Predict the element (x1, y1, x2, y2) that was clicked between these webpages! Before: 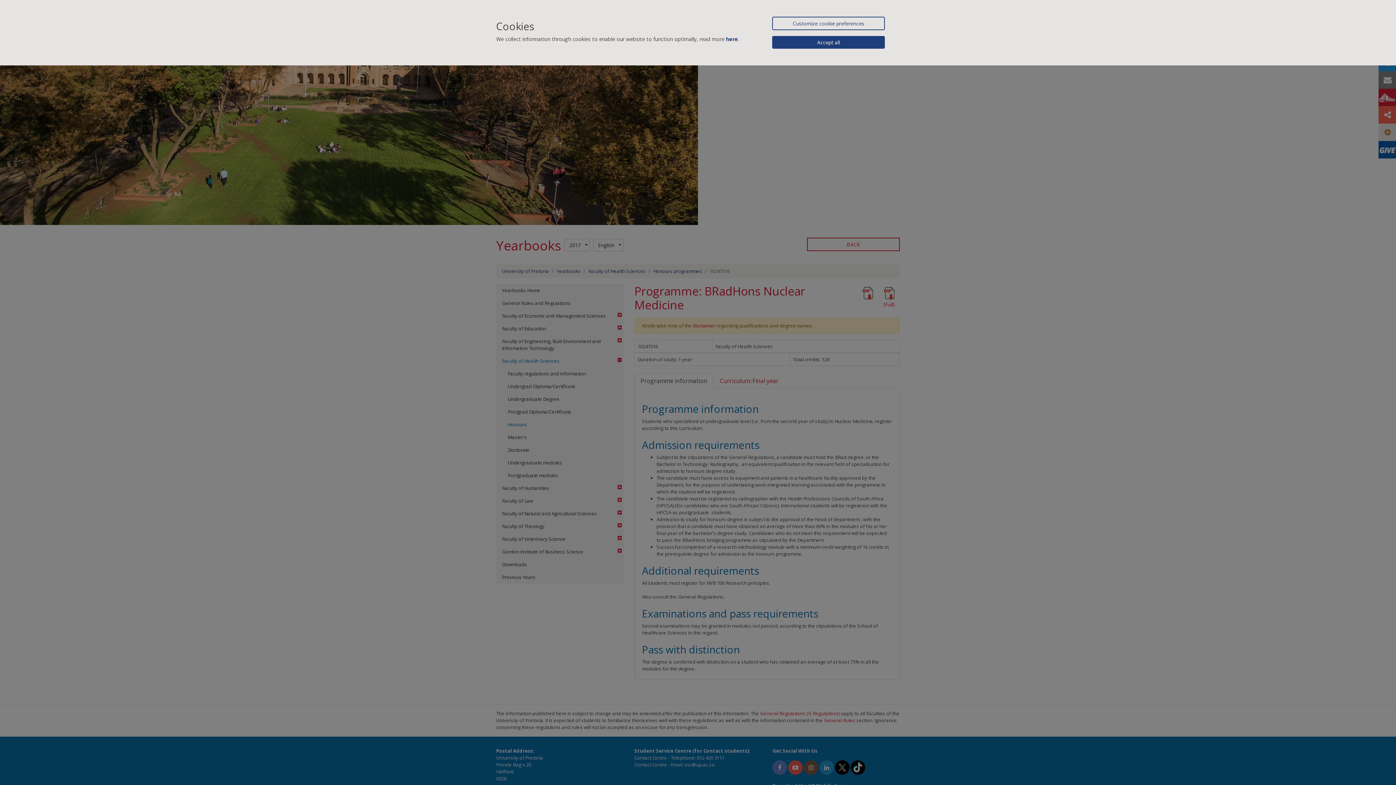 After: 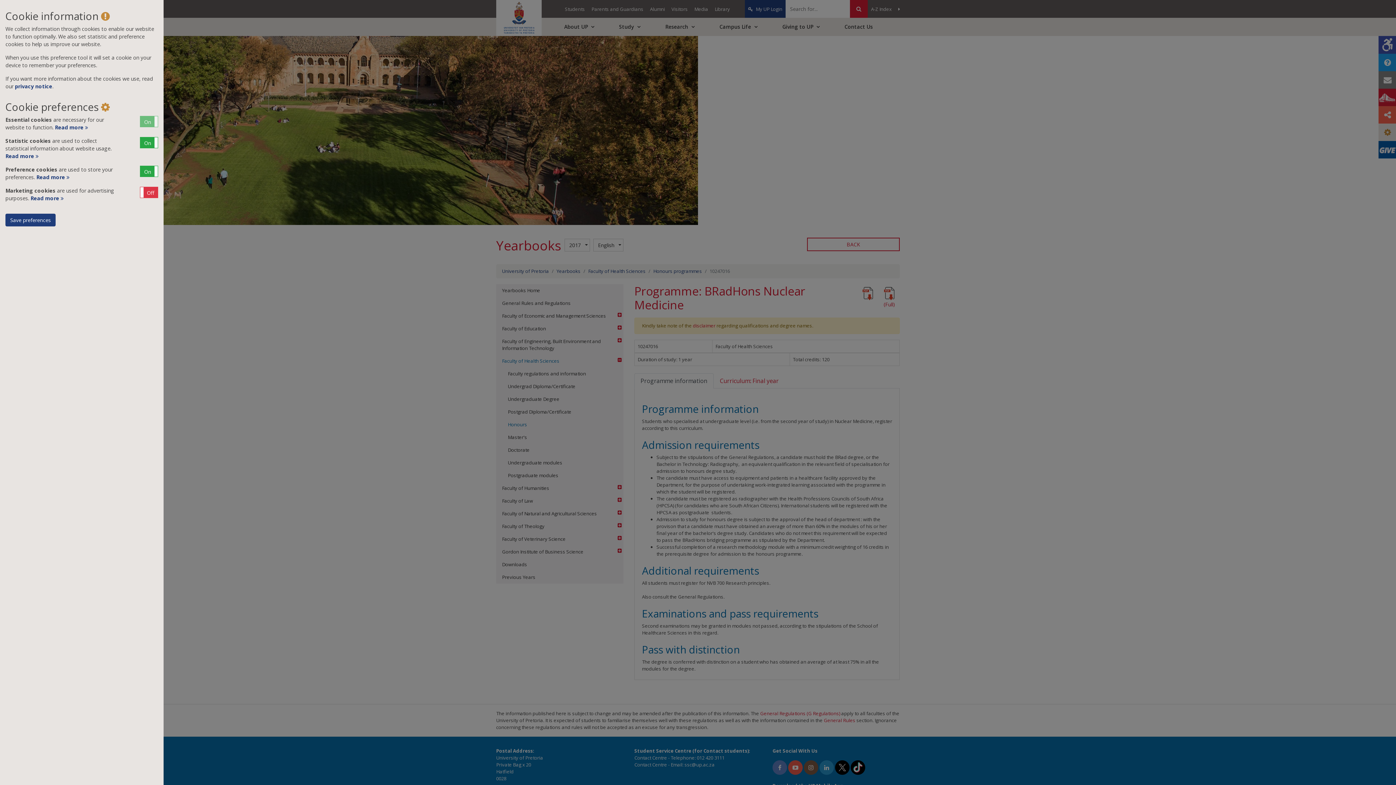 Action: bbox: (772, 16, 885, 30) label: Customize cookie preferences